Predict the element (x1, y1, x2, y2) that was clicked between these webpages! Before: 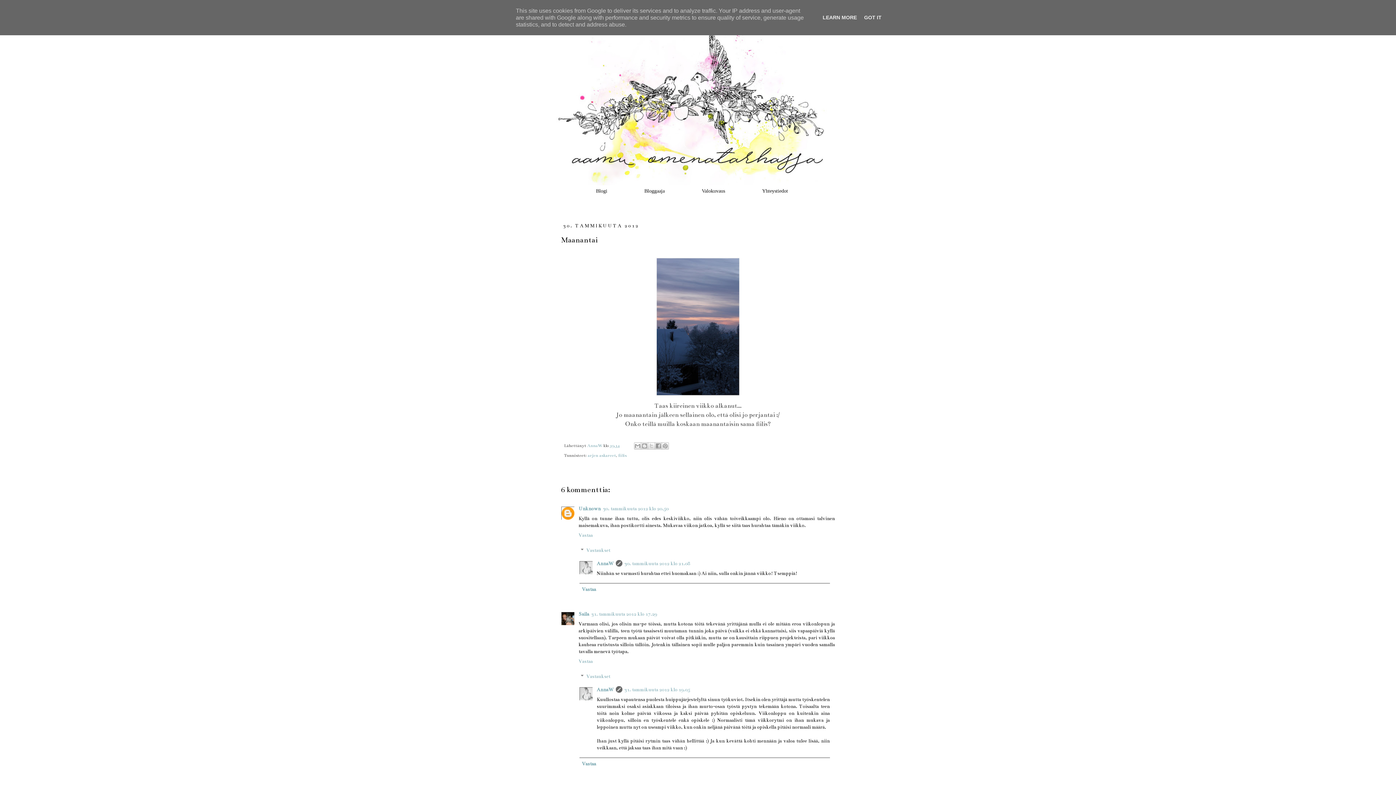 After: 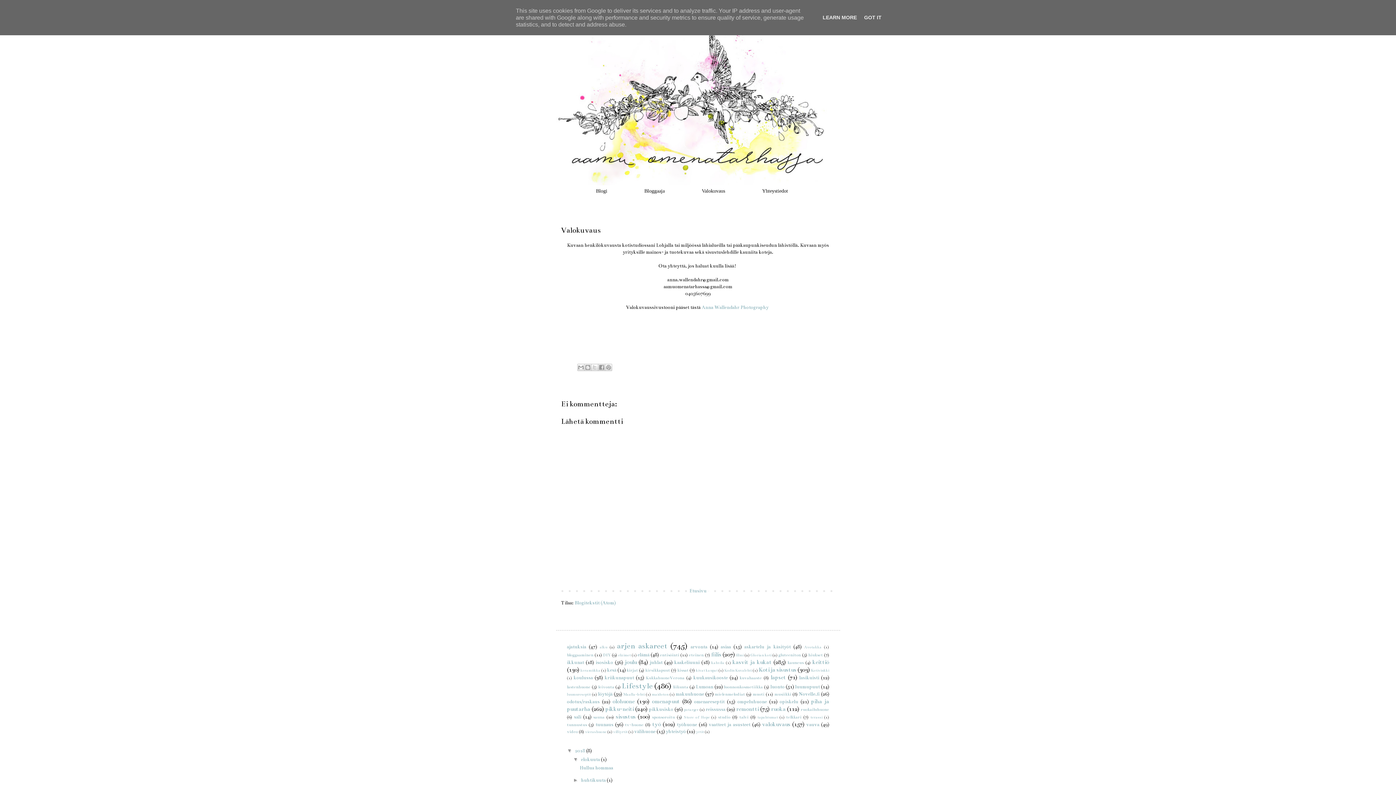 Action: bbox: (683, 185, 743, 197) label: Valokuvaus